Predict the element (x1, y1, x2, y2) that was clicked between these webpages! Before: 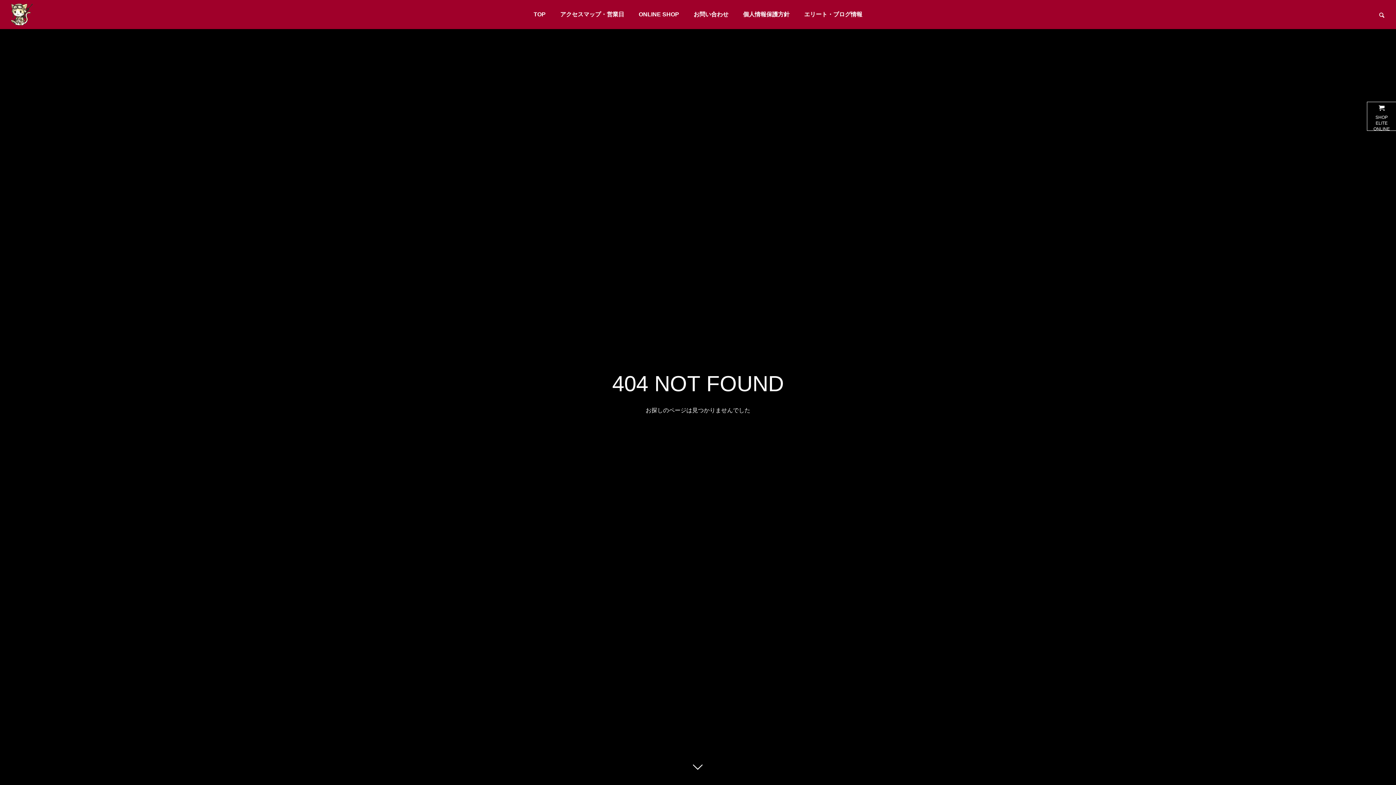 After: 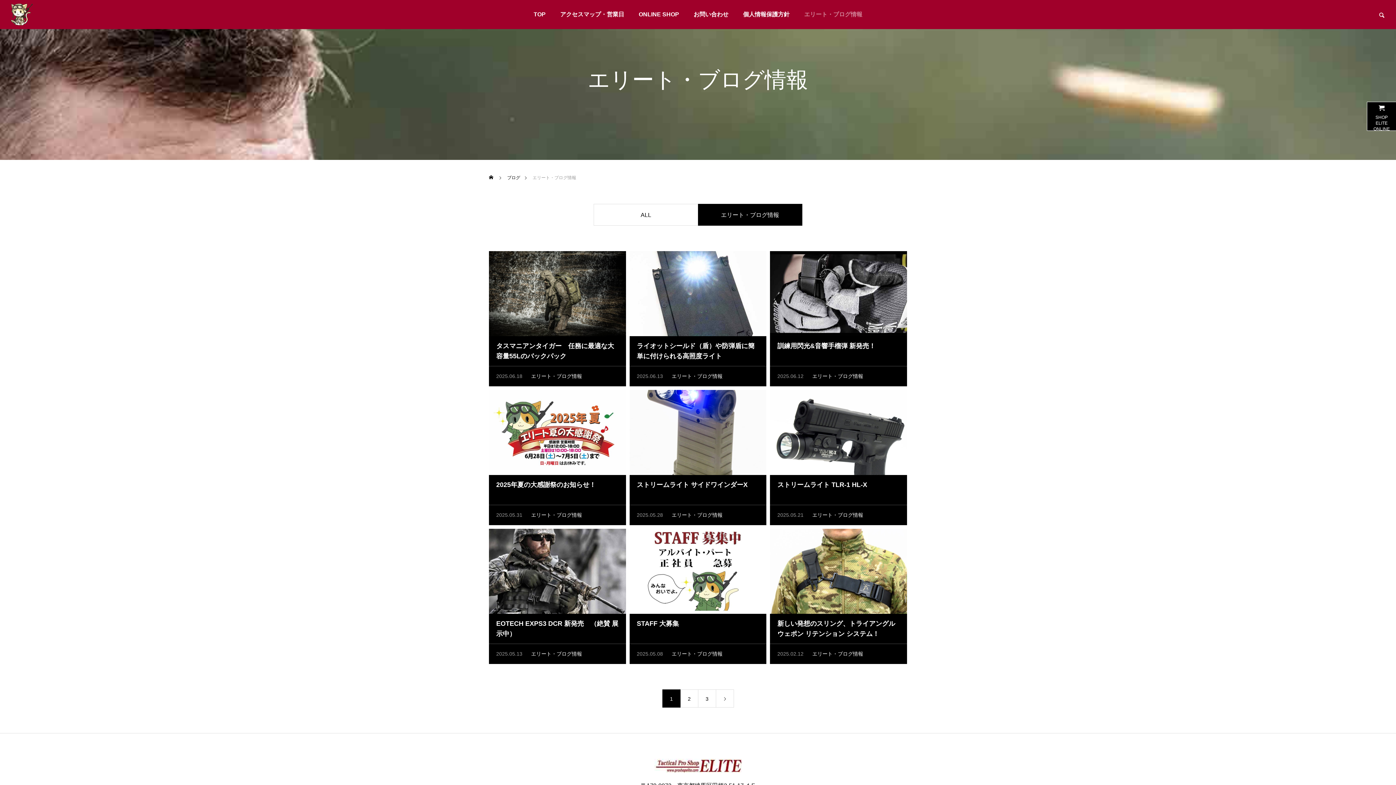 Action: bbox: (797, 0, 869, 29) label: エリート・ブログ情報